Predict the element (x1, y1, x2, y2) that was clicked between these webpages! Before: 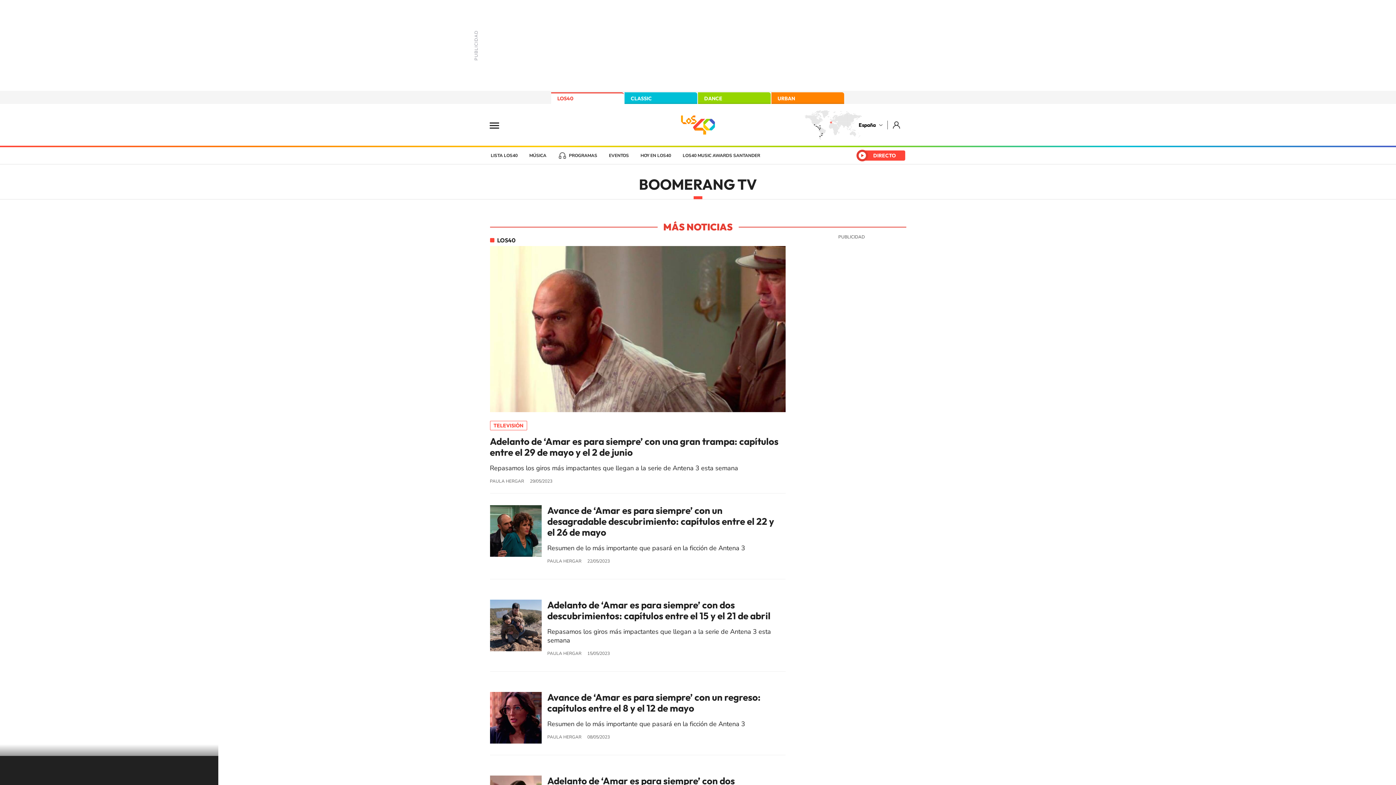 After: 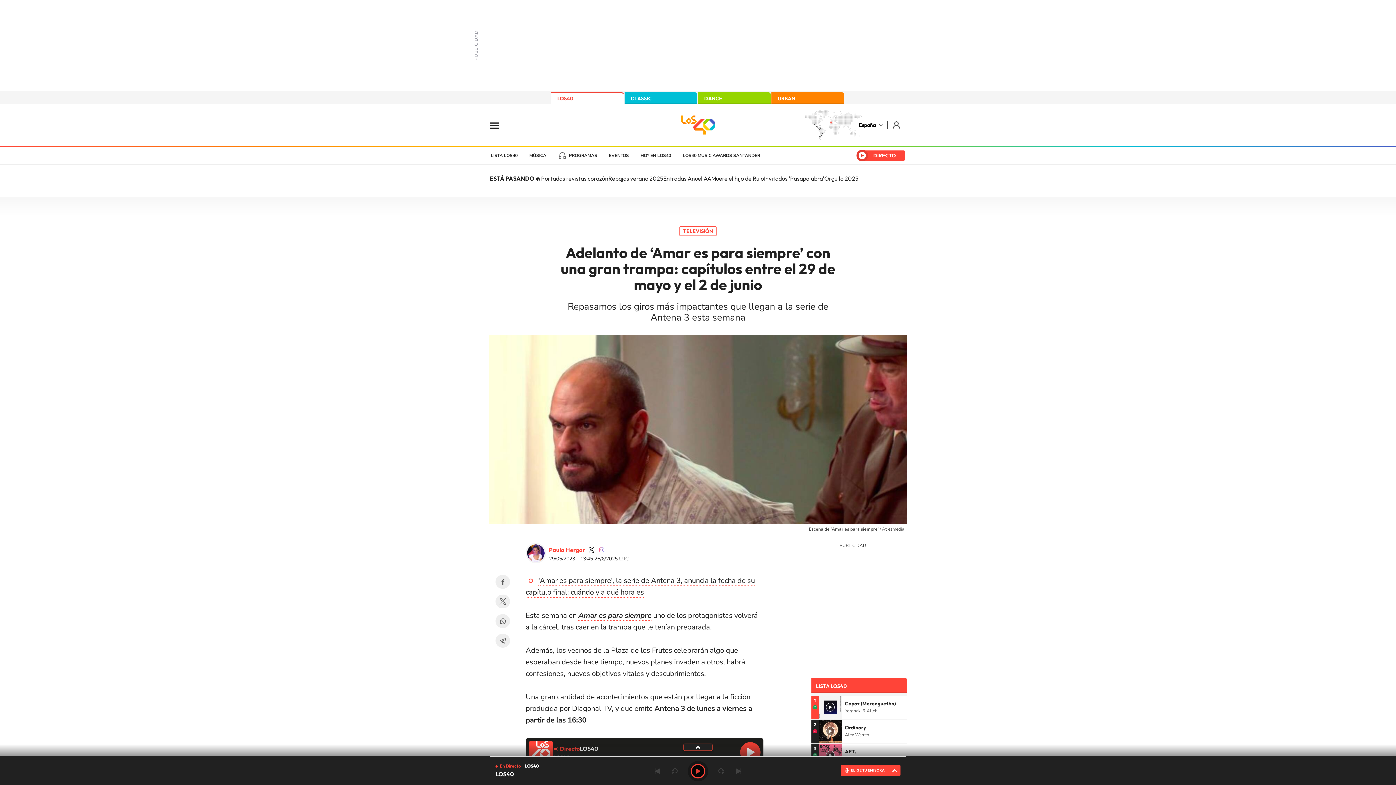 Action: bbox: (490, 246, 785, 412)